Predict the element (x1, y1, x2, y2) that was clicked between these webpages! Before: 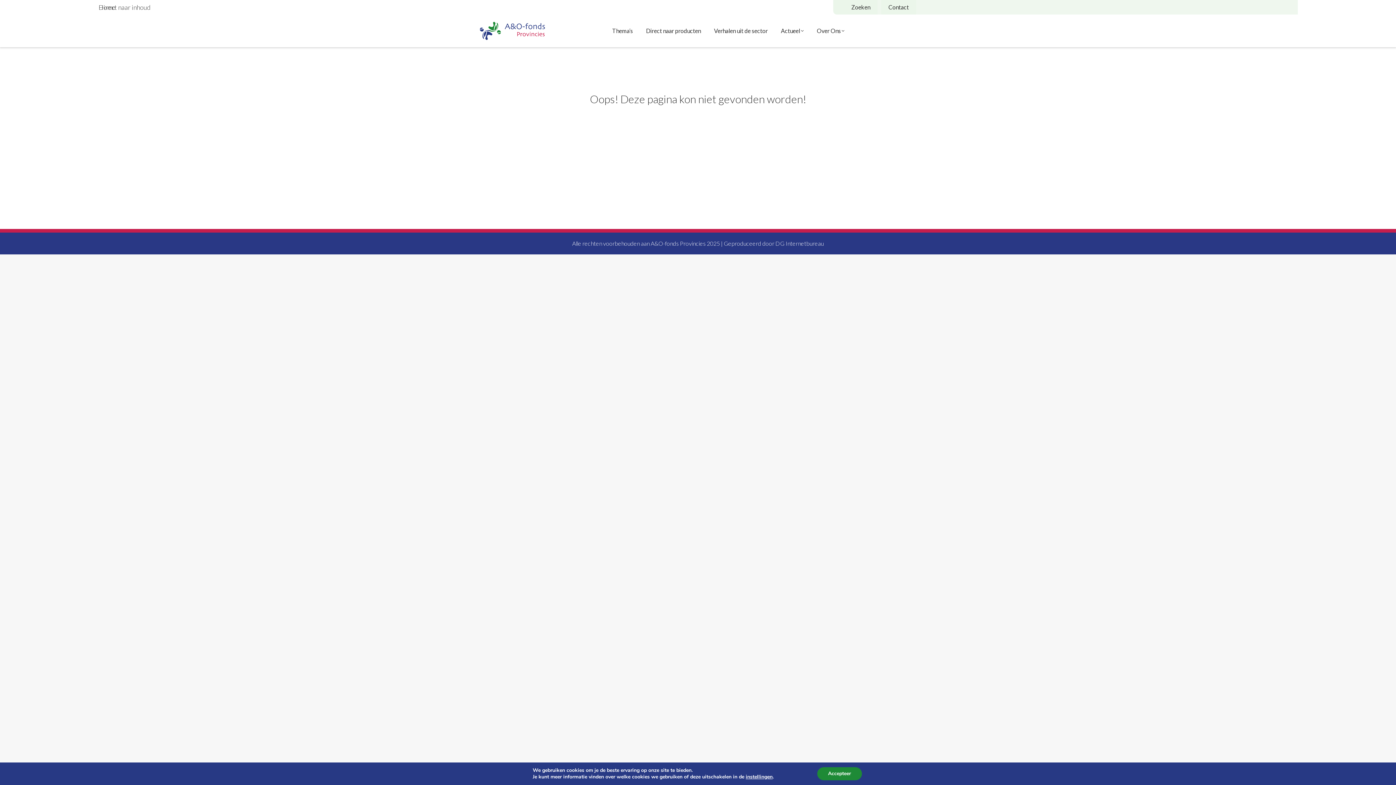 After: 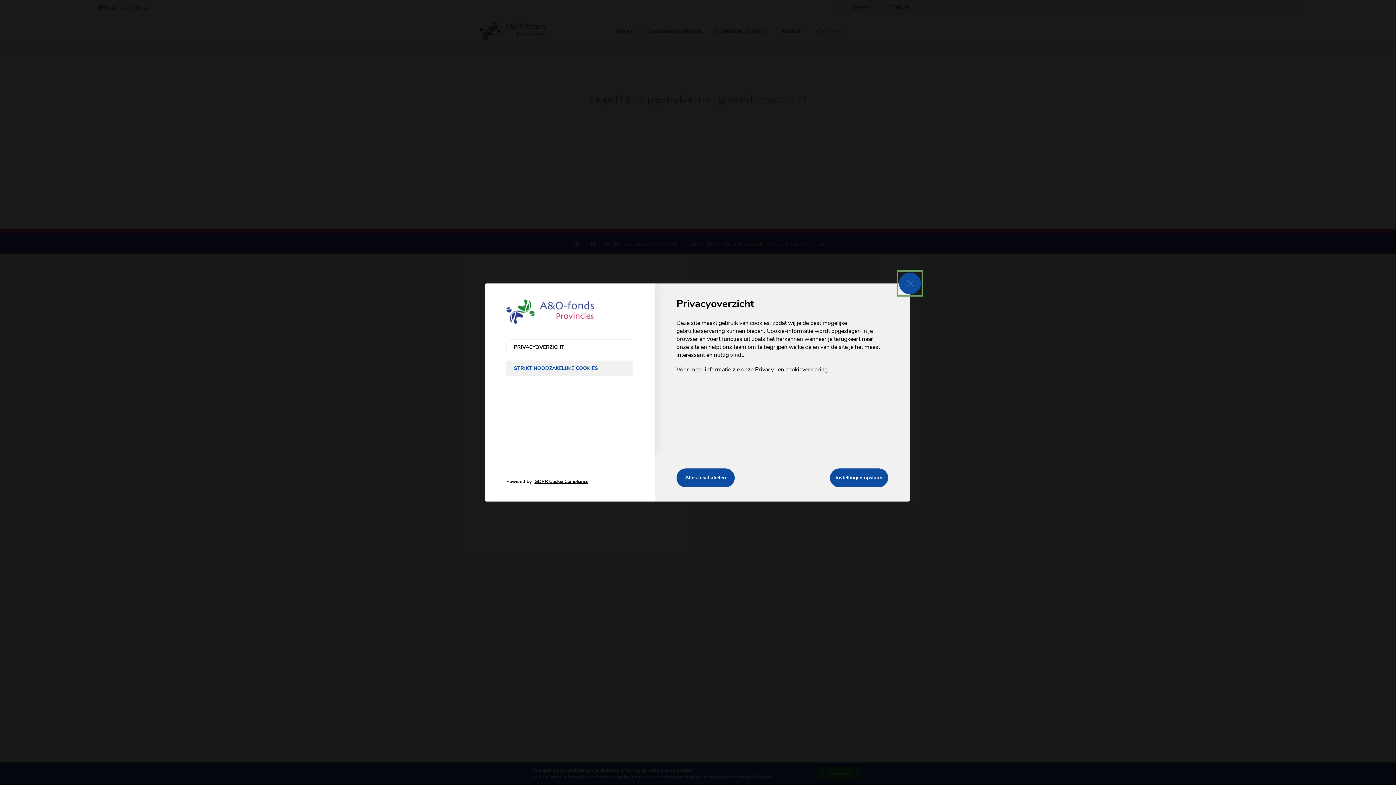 Action: label: instellingen bbox: (745, 774, 772, 780)